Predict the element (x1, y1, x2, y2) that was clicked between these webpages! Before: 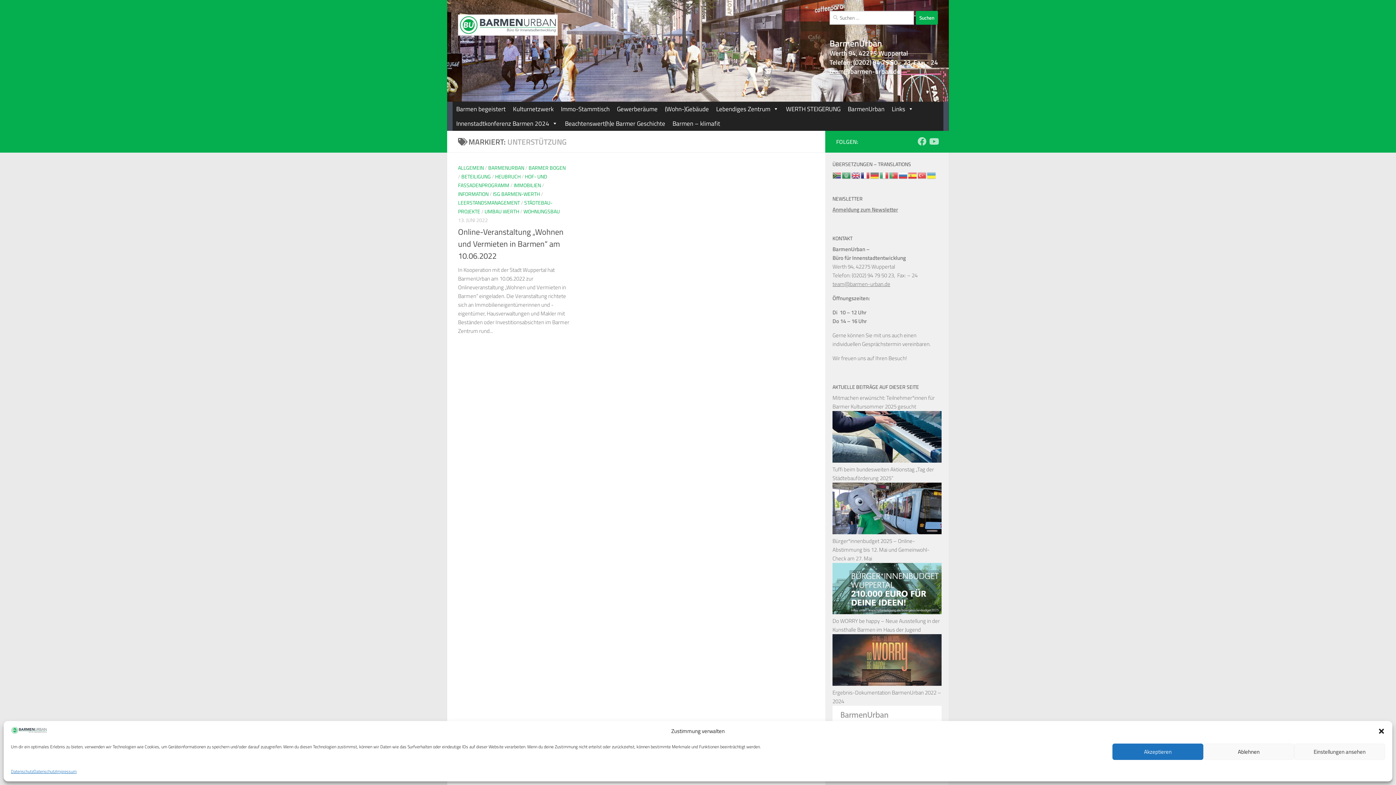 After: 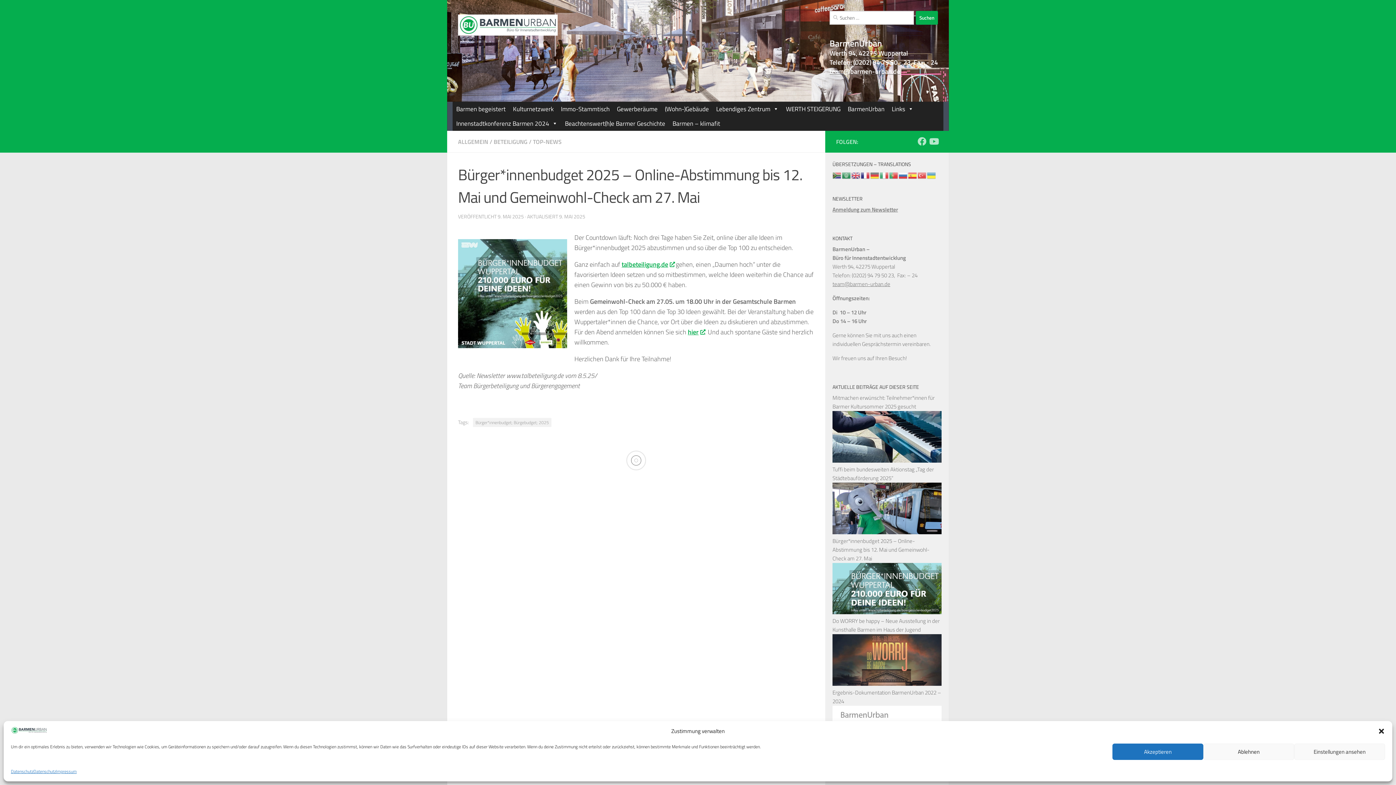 Action: label: Bürger*innenbudget 2025 – Online-Abstimmung bis 12. Mai und Gemeinwohl-Check am 27. Mai bbox: (832, 536, 929, 562)